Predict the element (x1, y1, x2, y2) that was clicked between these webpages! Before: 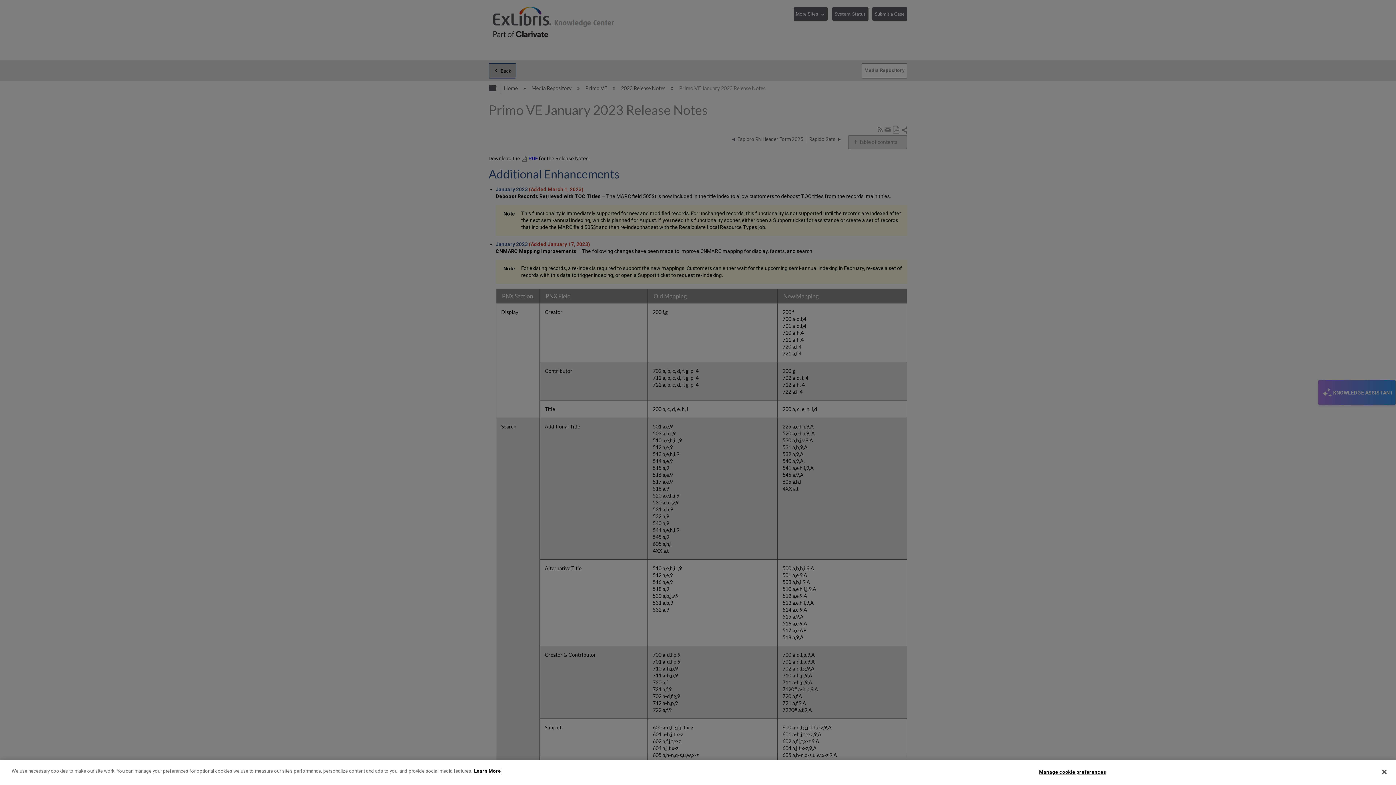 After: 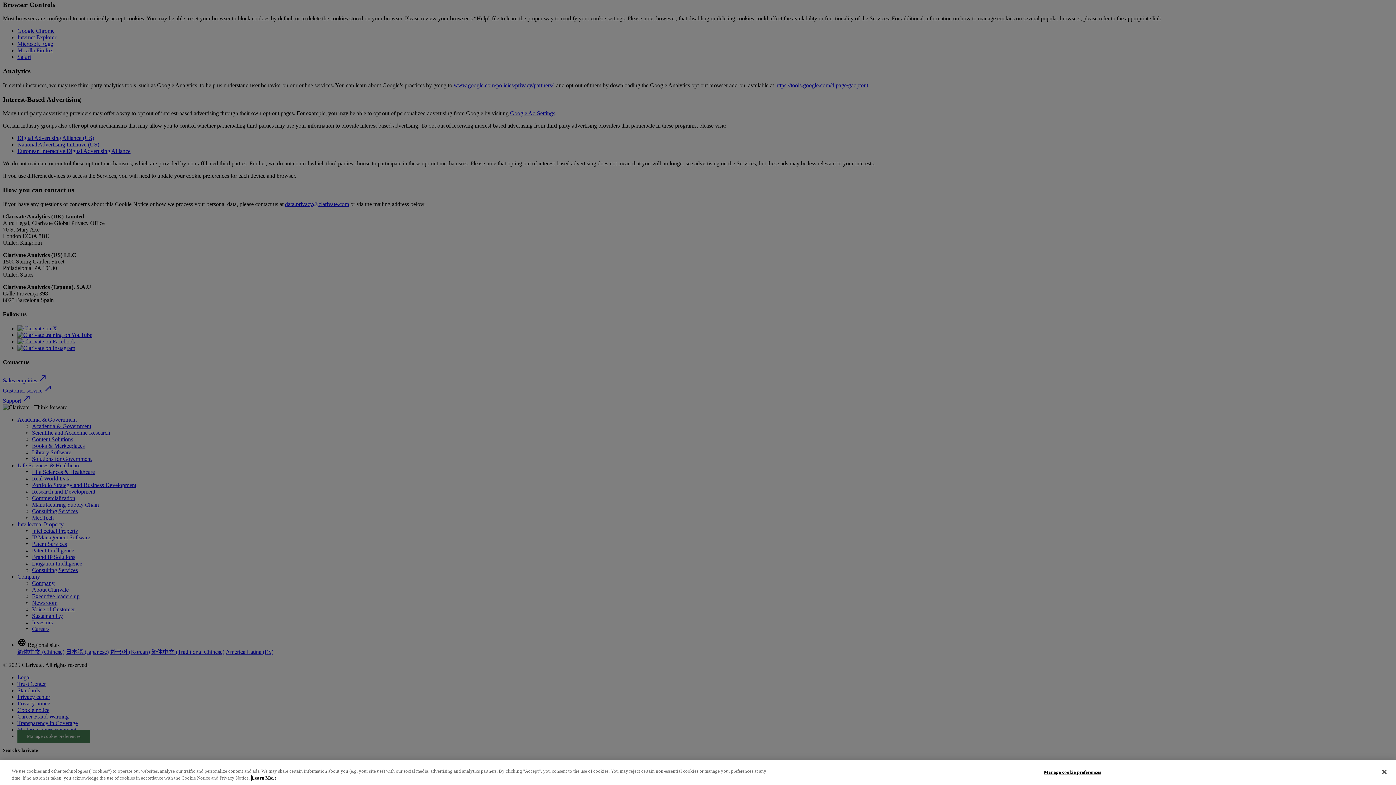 Action: bbox: (474, 768, 501, 774) label: More information about your privacy